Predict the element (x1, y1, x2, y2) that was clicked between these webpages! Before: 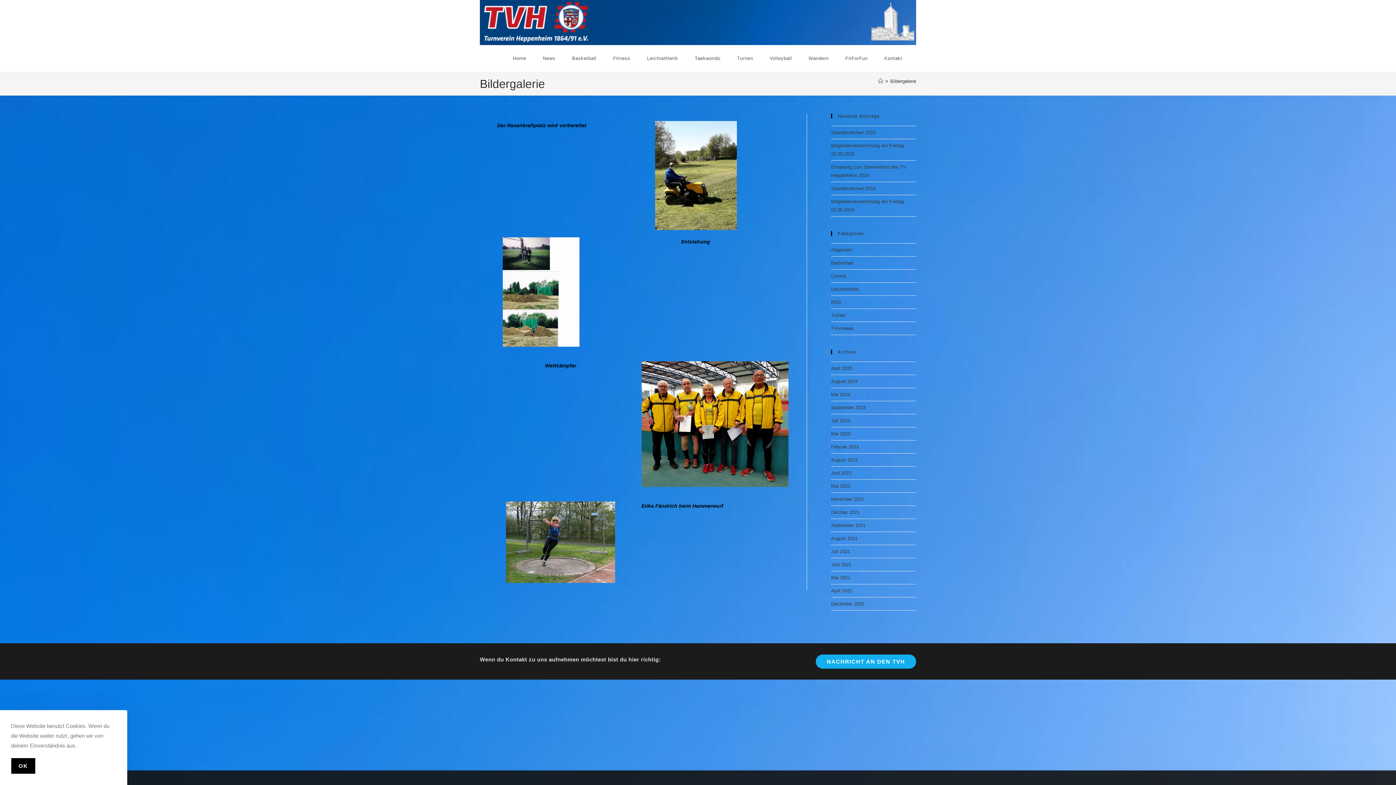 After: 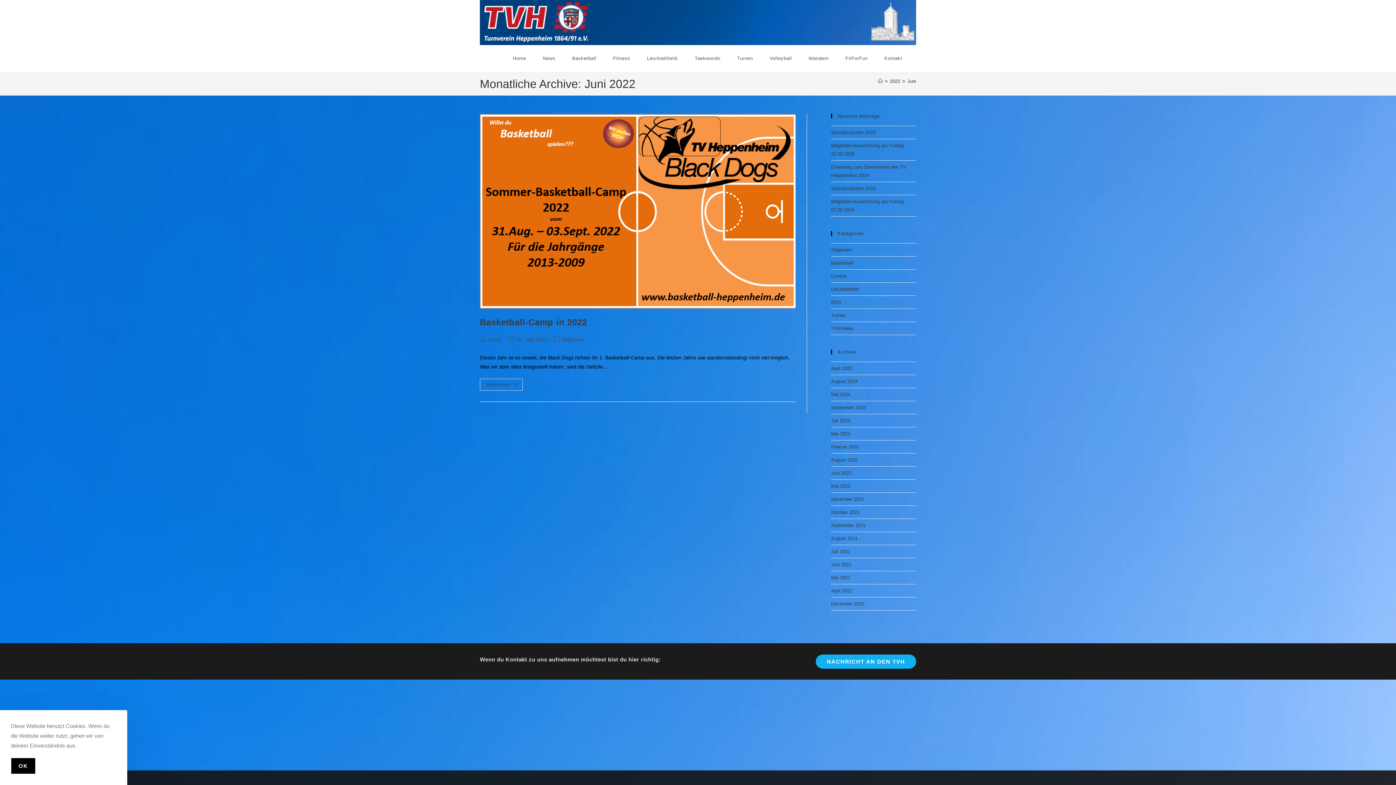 Action: label: Juni 2022 bbox: (831, 470, 851, 476)